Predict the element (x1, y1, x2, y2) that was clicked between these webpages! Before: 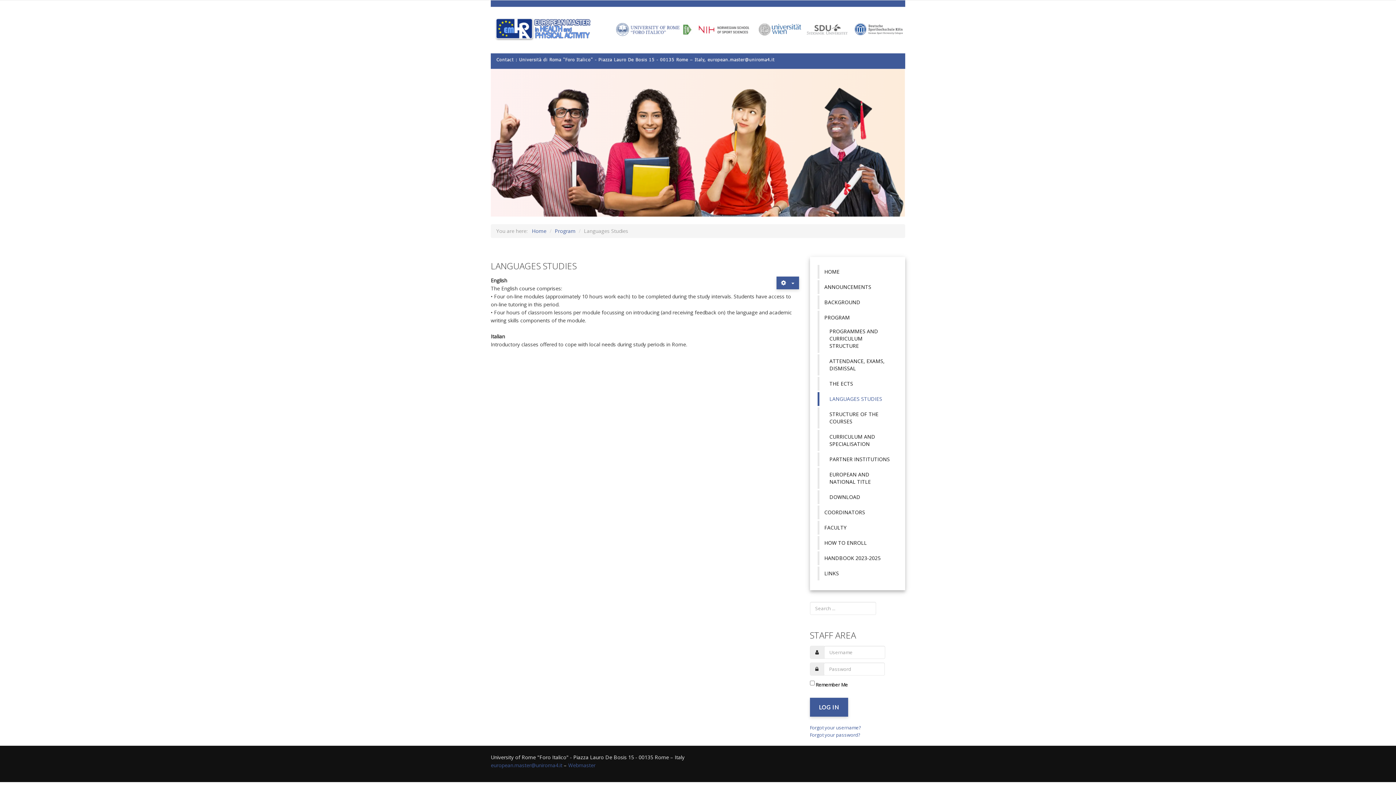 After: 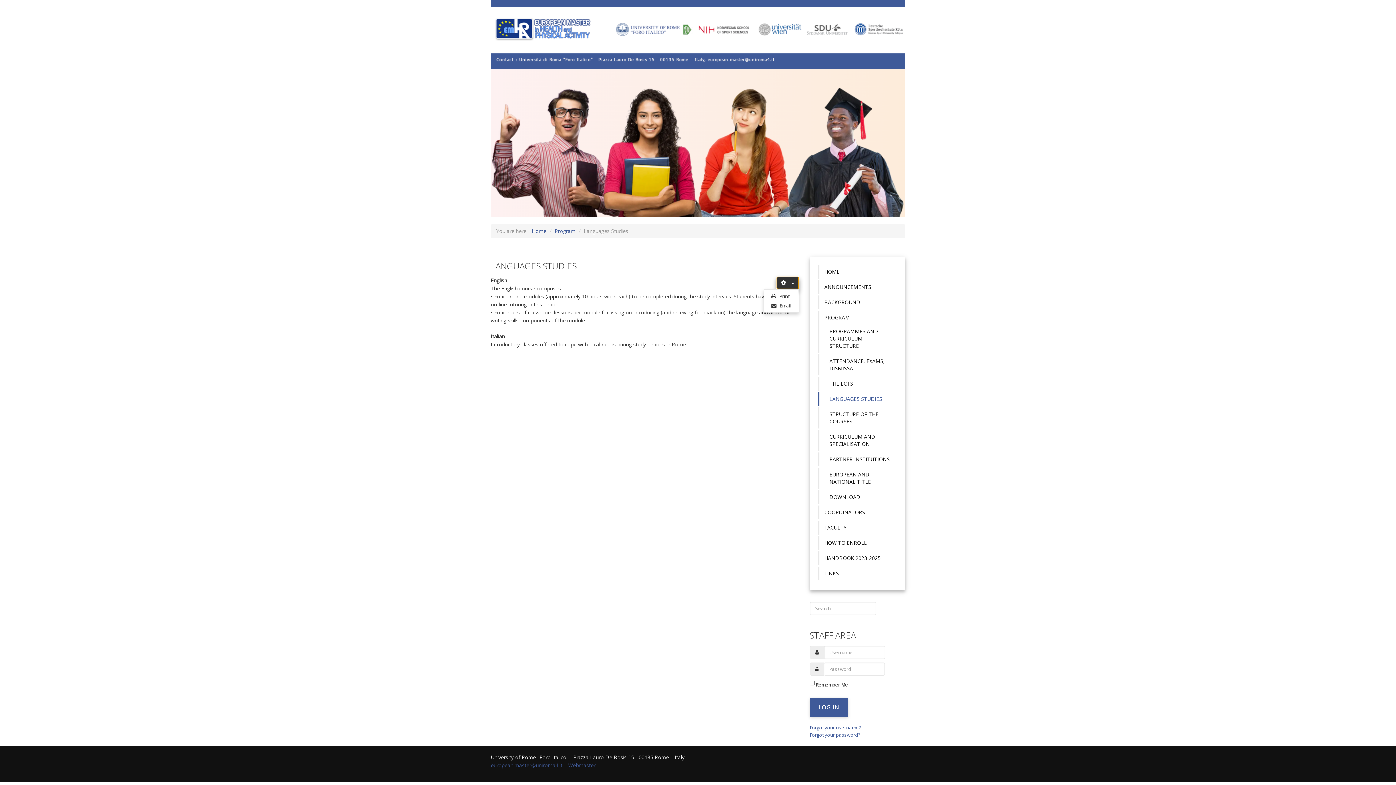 Action: label: User tools bbox: (776, 276, 799, 289)